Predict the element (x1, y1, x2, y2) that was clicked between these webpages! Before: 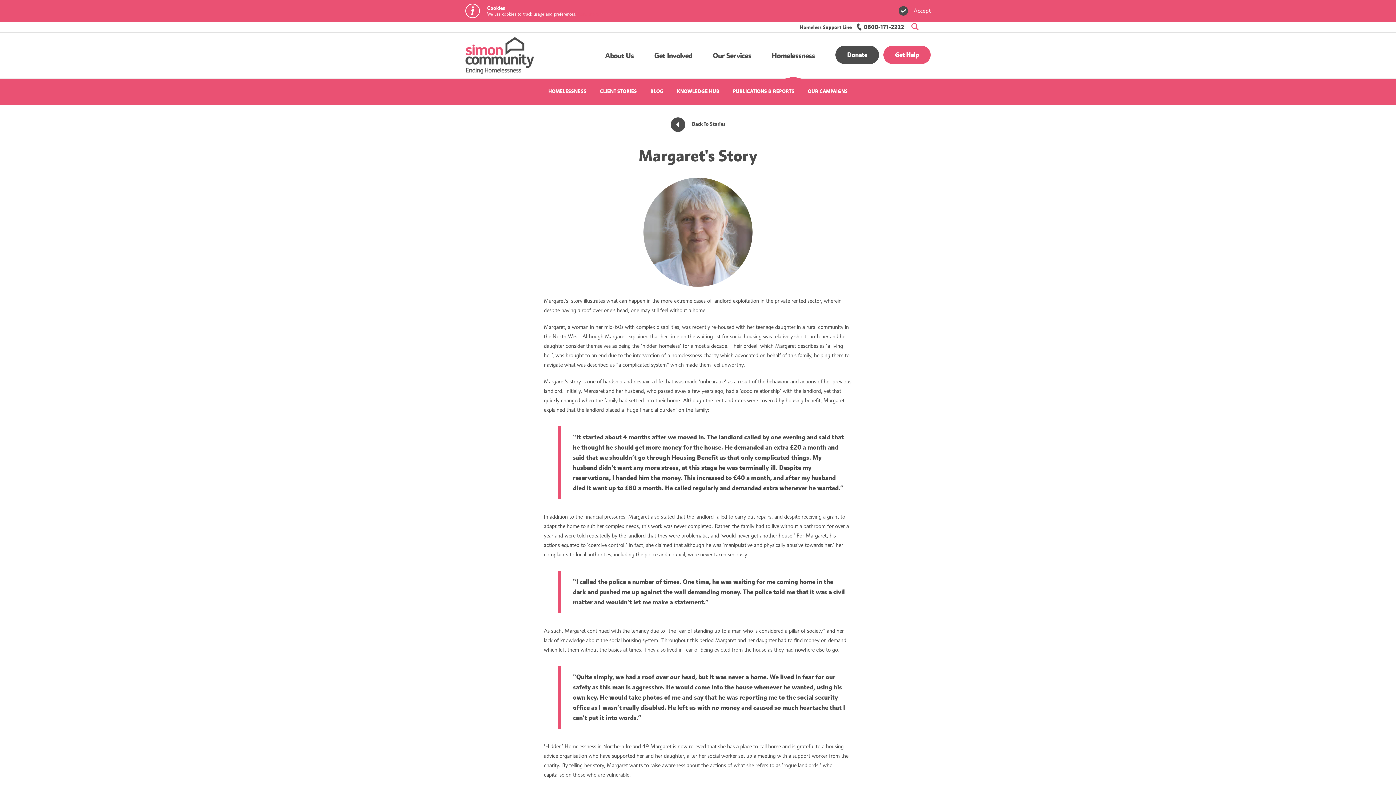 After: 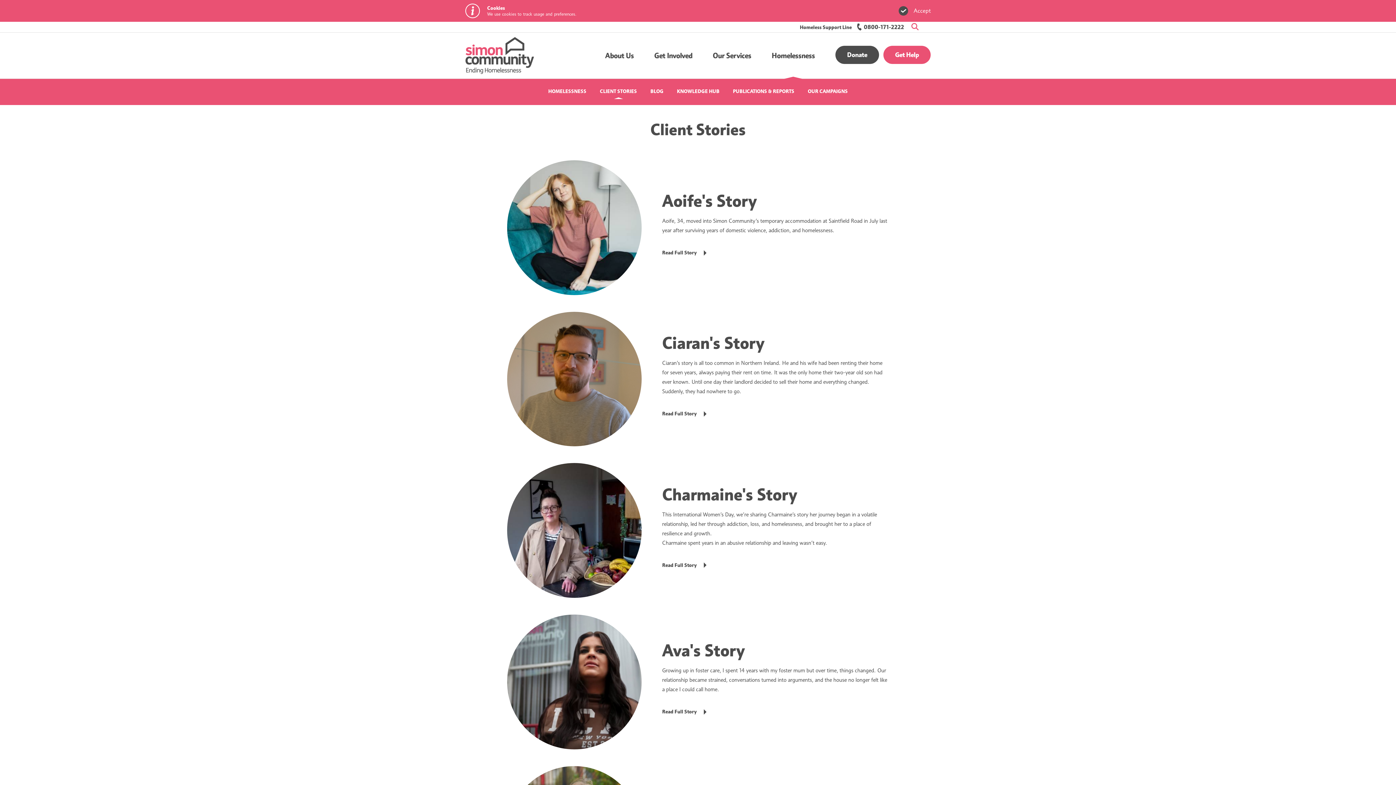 Action: bbox: (670, 116, 725, 131) label:  Back To Stories